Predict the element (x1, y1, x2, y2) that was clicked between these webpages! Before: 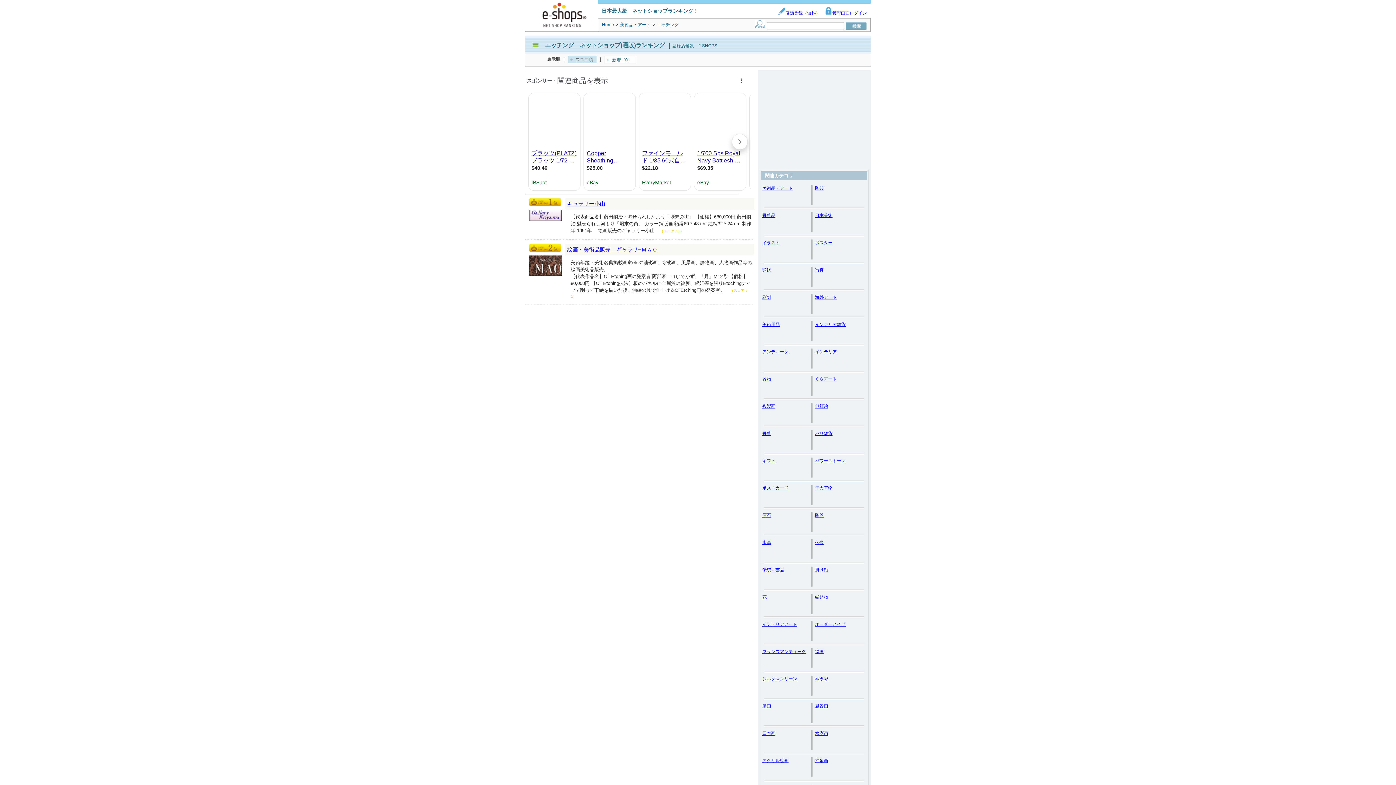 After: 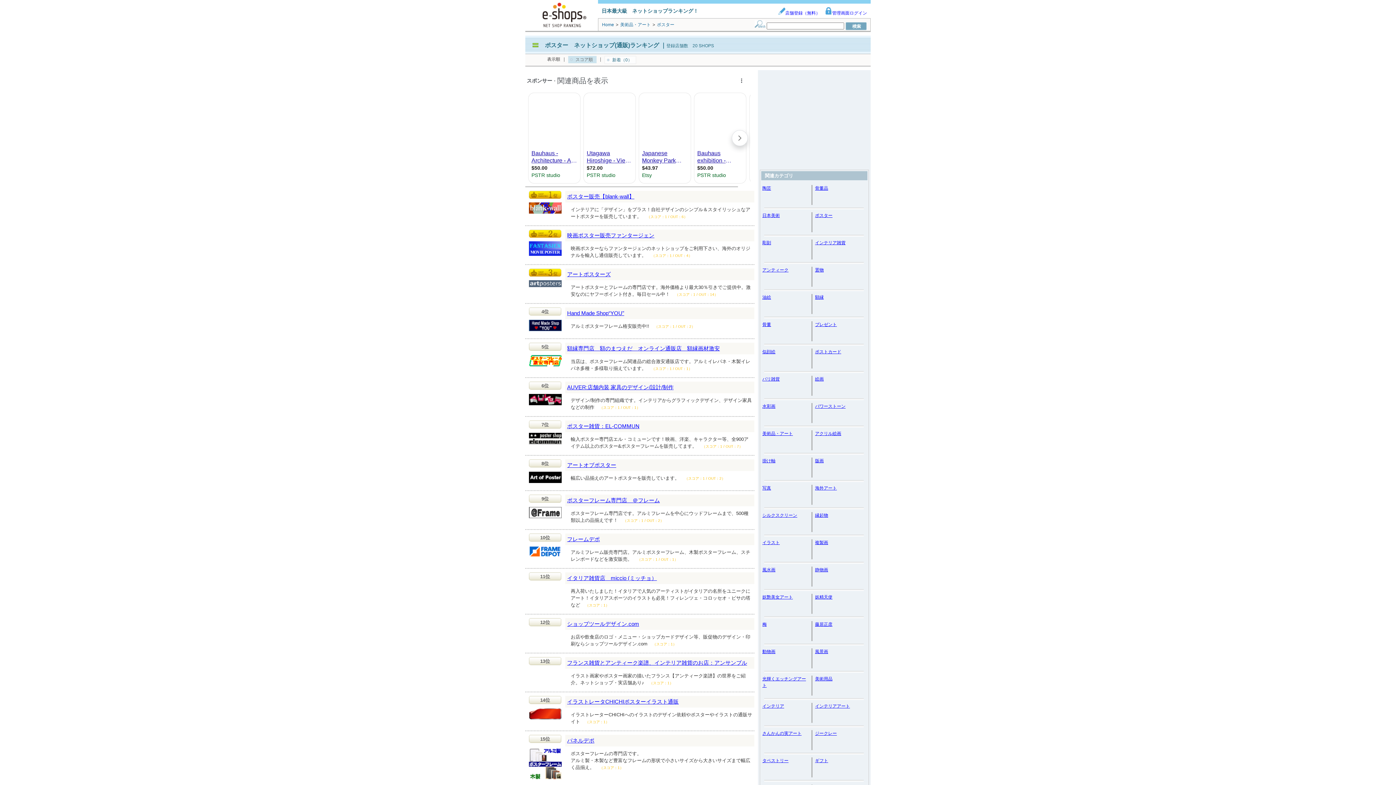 Action: bbox: (815, 240, 832, 245) label: ポスター